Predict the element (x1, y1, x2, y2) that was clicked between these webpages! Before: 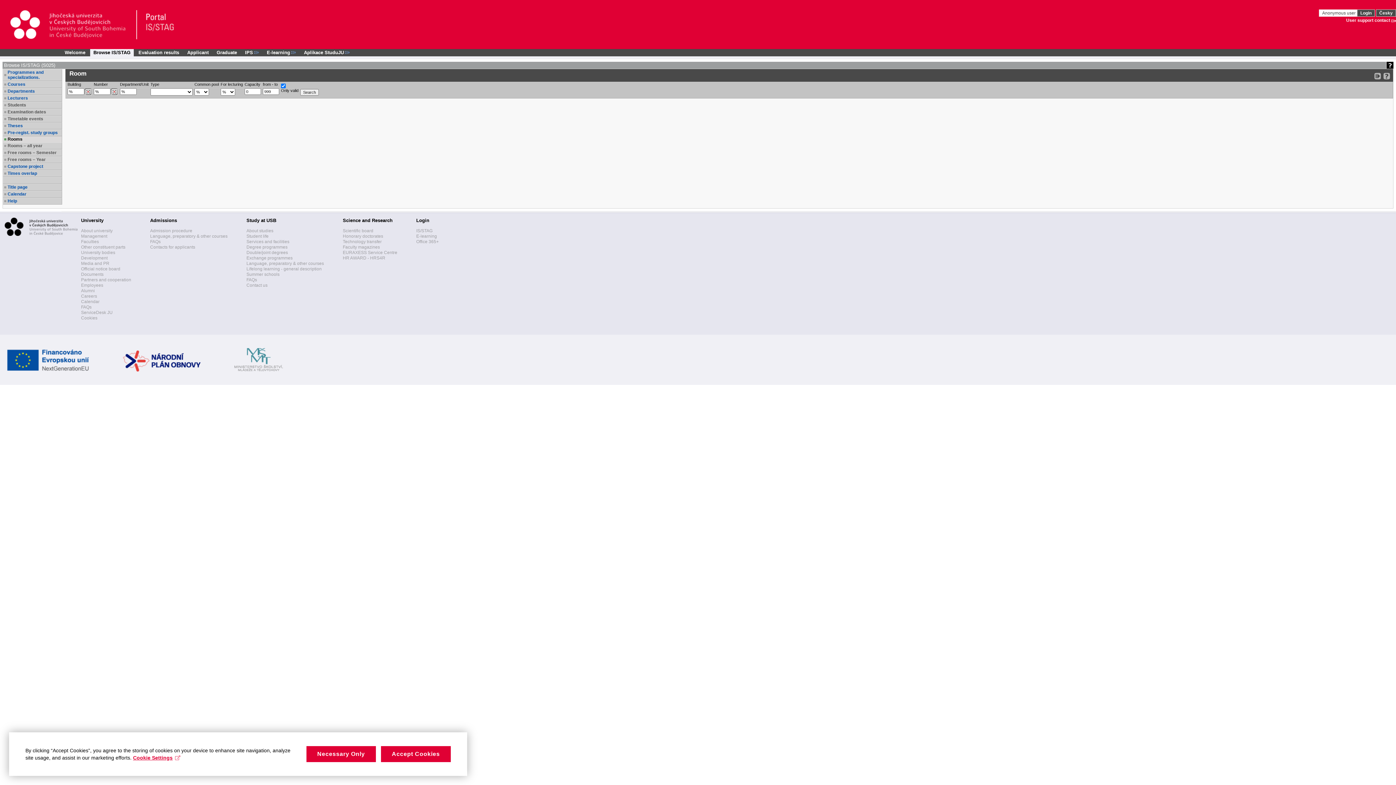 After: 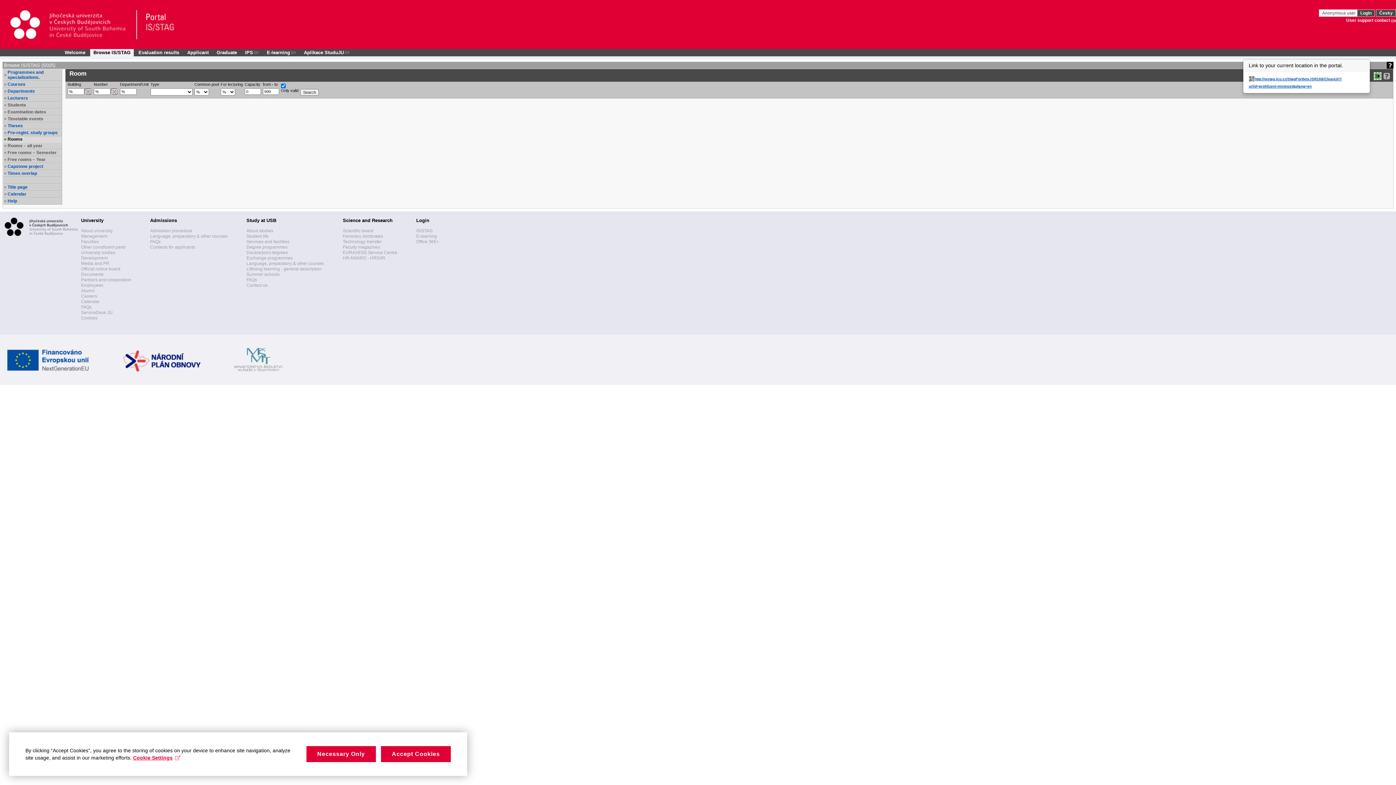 Action: bbox: (1374, 72, 1381, 80) label: Bookmark this link in your browser so that you may quickly load this IS/STAG page in the future.